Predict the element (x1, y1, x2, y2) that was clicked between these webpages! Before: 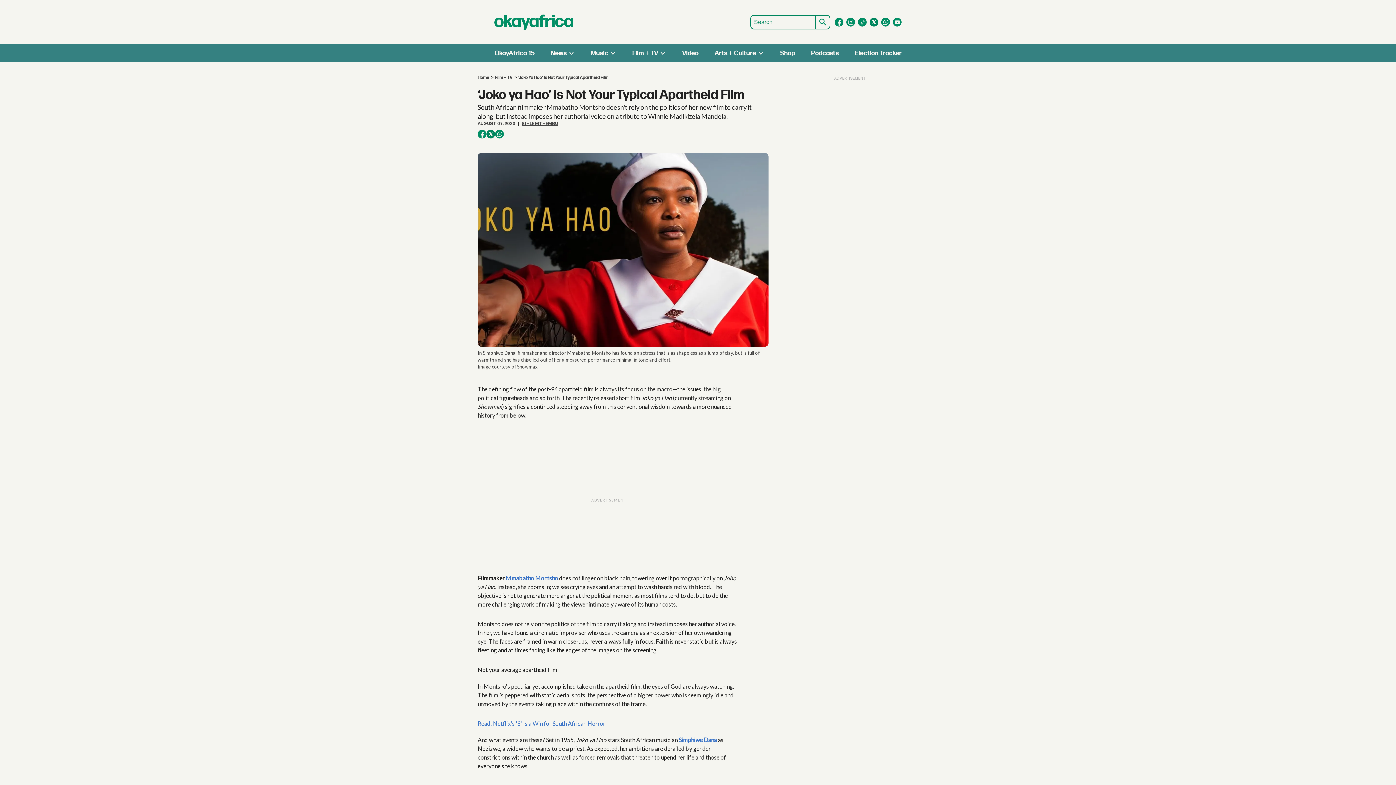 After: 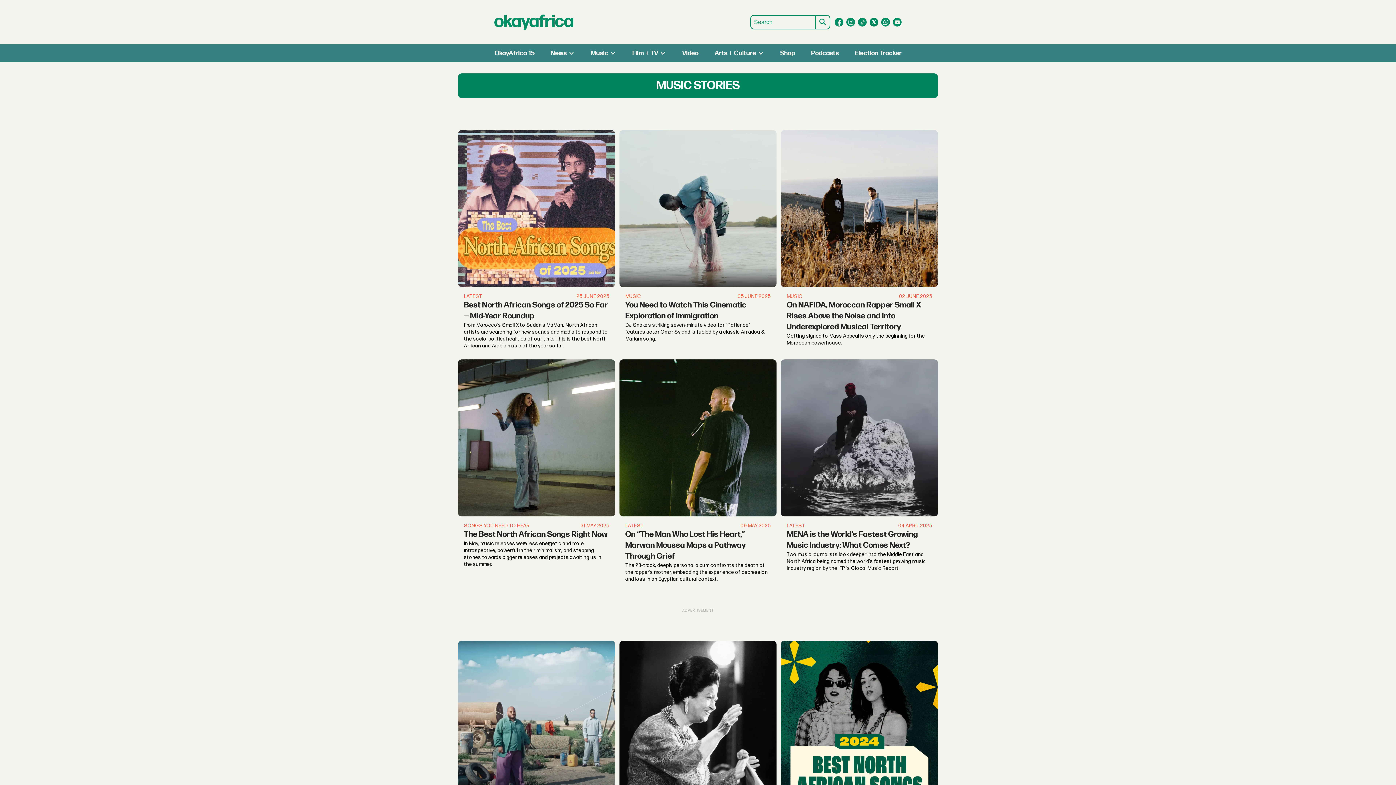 Action: label: Music bbox: (590, 49, 608, 56)